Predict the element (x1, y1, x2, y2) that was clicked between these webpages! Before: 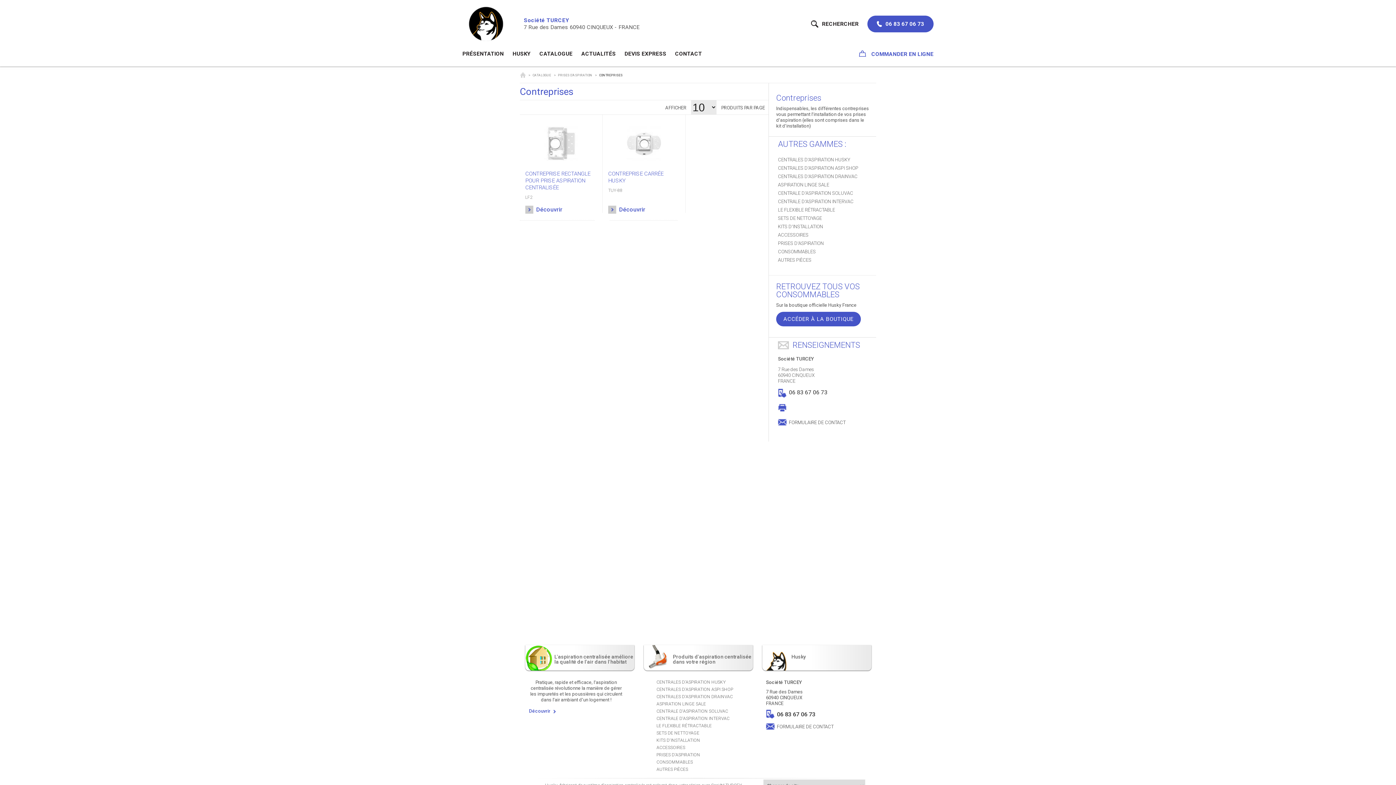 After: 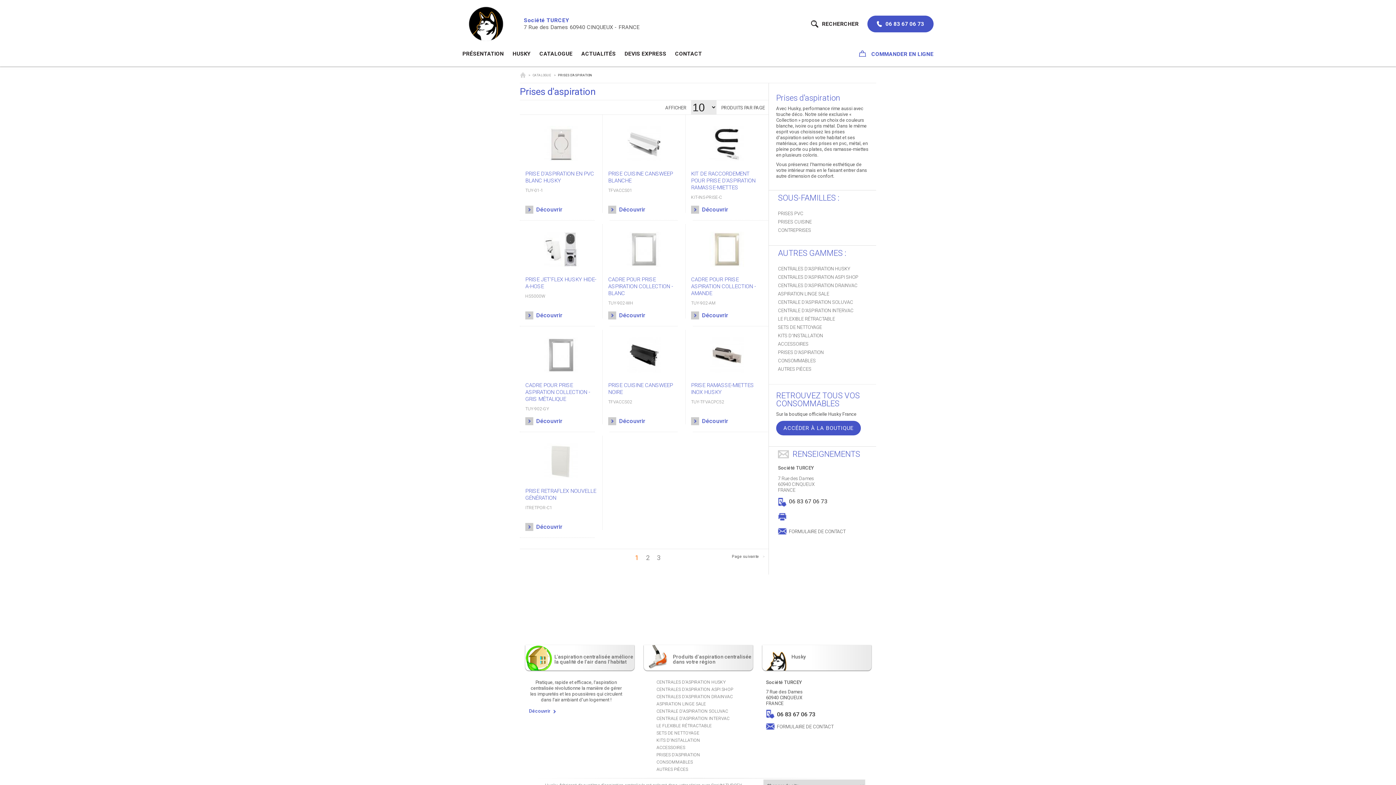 Action: label: PRISES D'ASPIRATION bbox: (651, 752, 700, 757)